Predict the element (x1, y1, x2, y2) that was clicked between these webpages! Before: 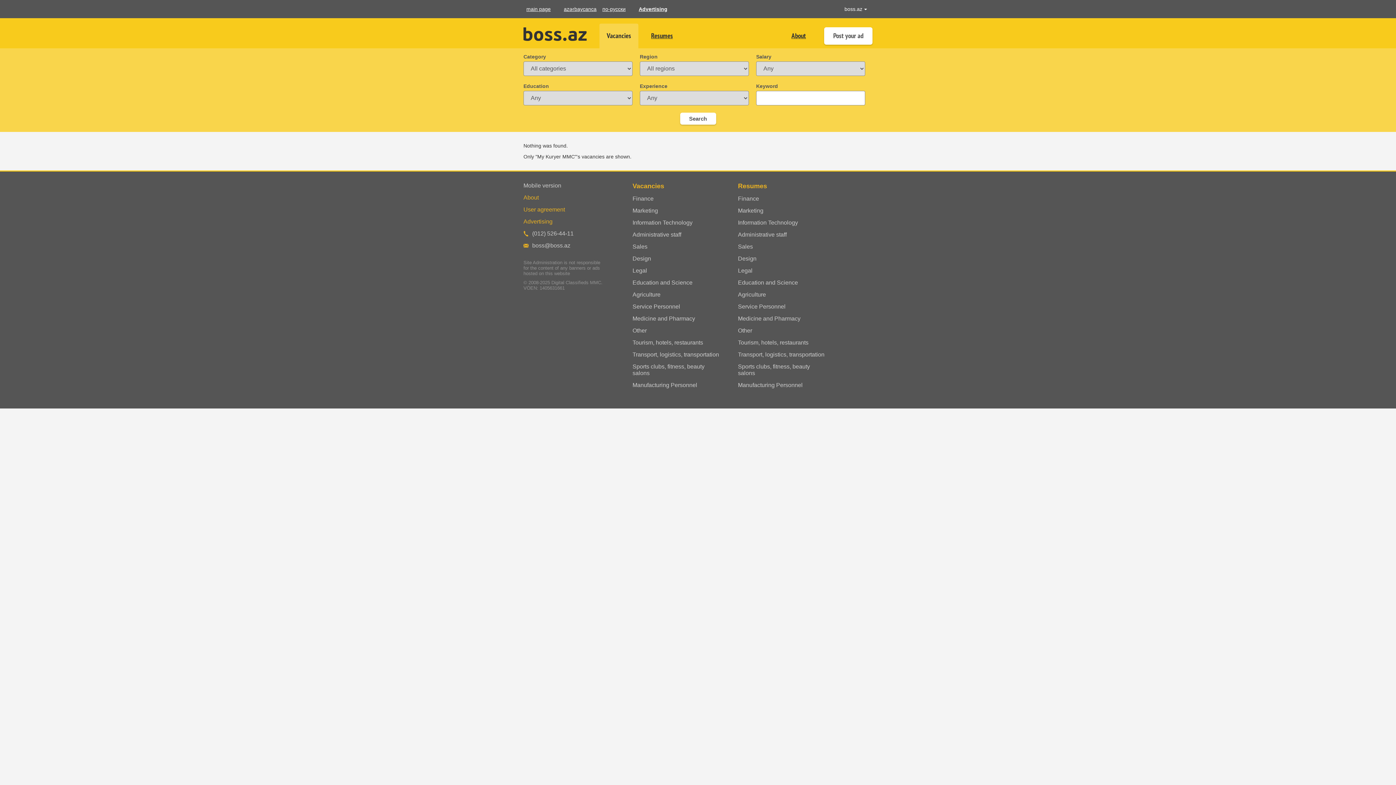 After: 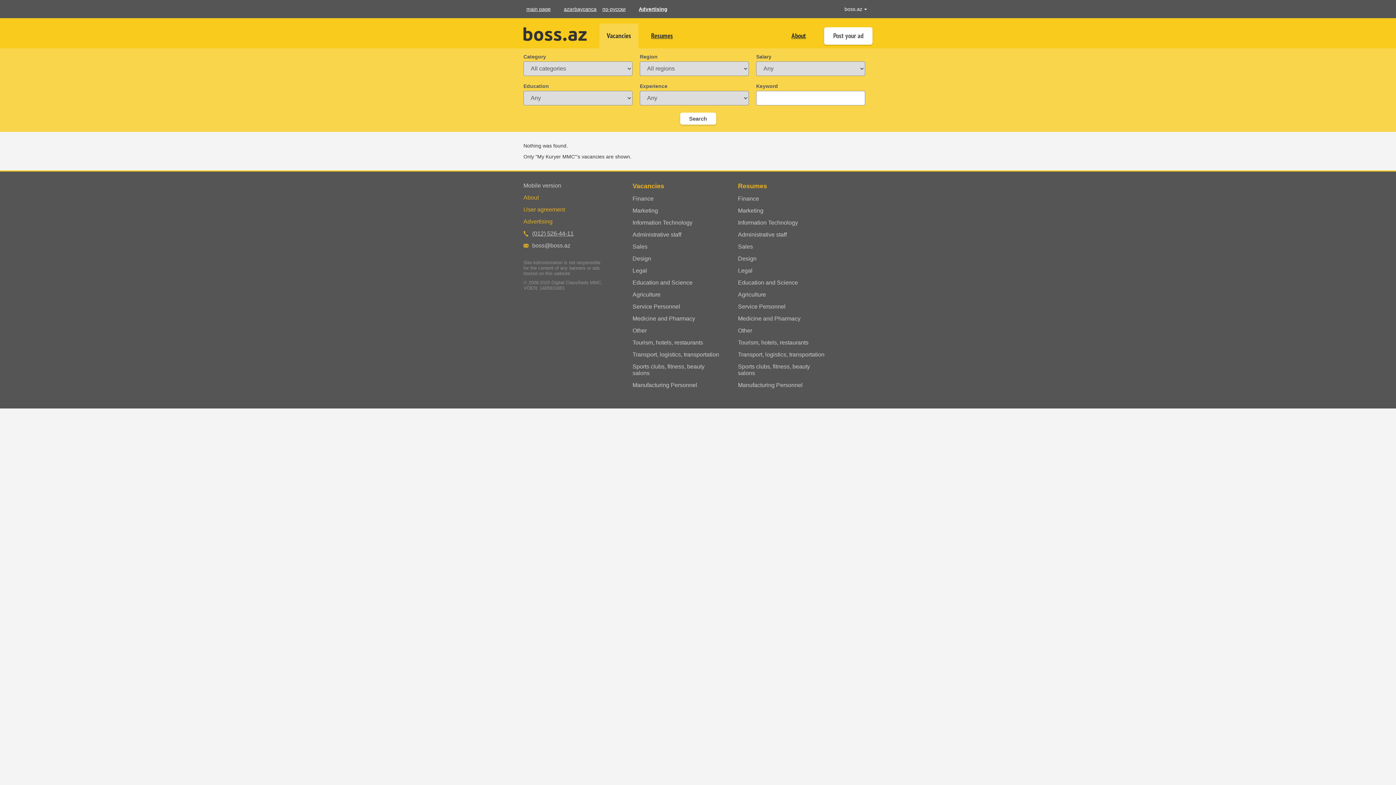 Action: label: (012) 526-44-11 bbox: (523, 230, 573, 237)